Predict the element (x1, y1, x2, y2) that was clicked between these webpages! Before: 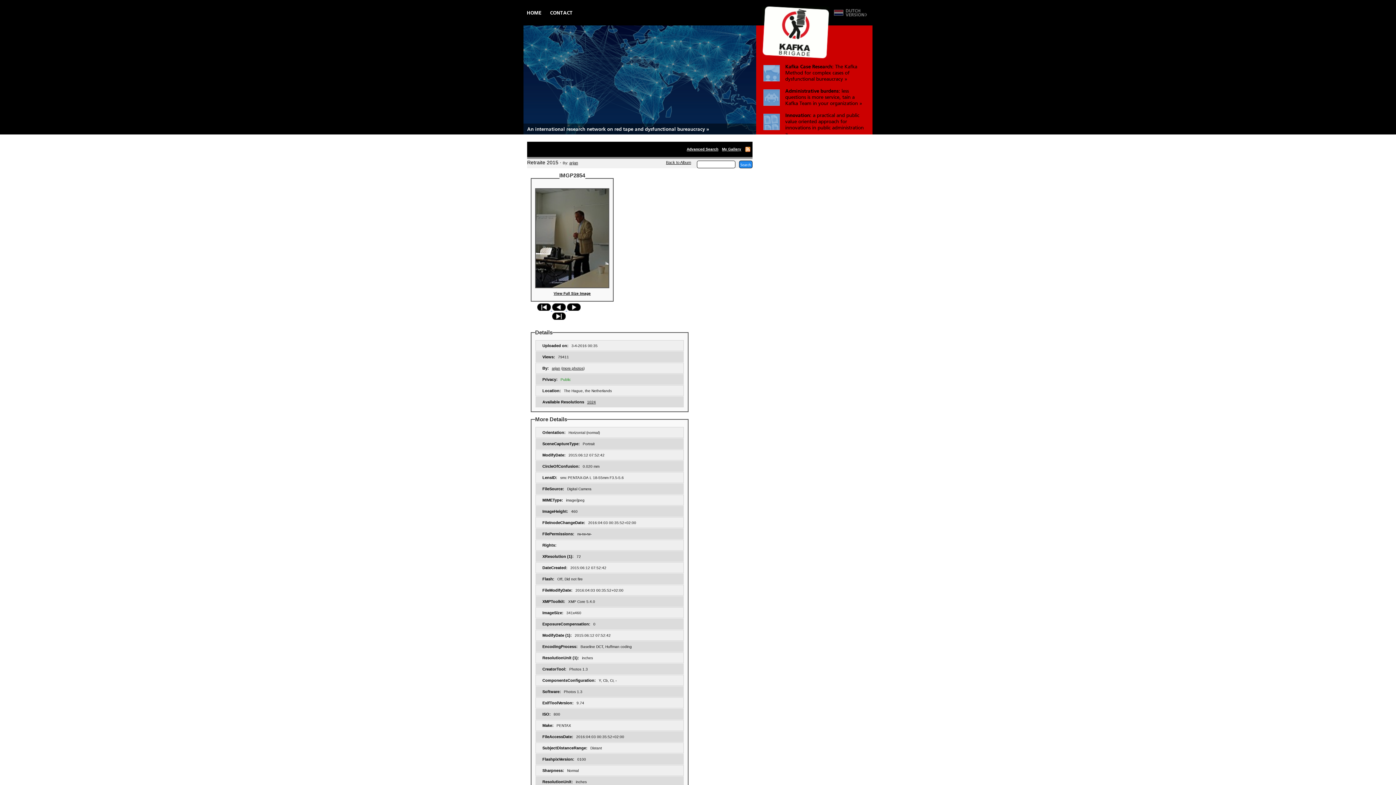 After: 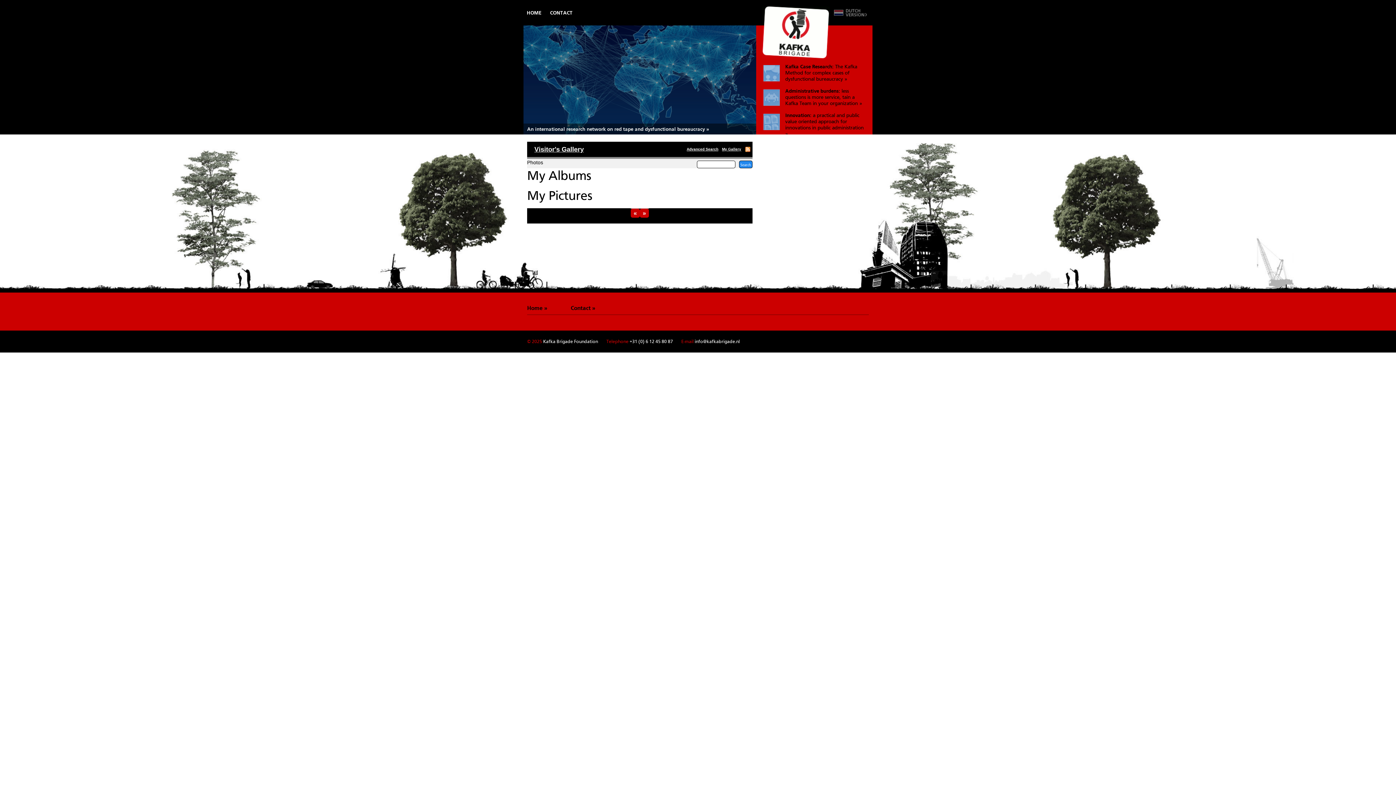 Action: label: My Gallery bbox: (720, 141, 743, 157)